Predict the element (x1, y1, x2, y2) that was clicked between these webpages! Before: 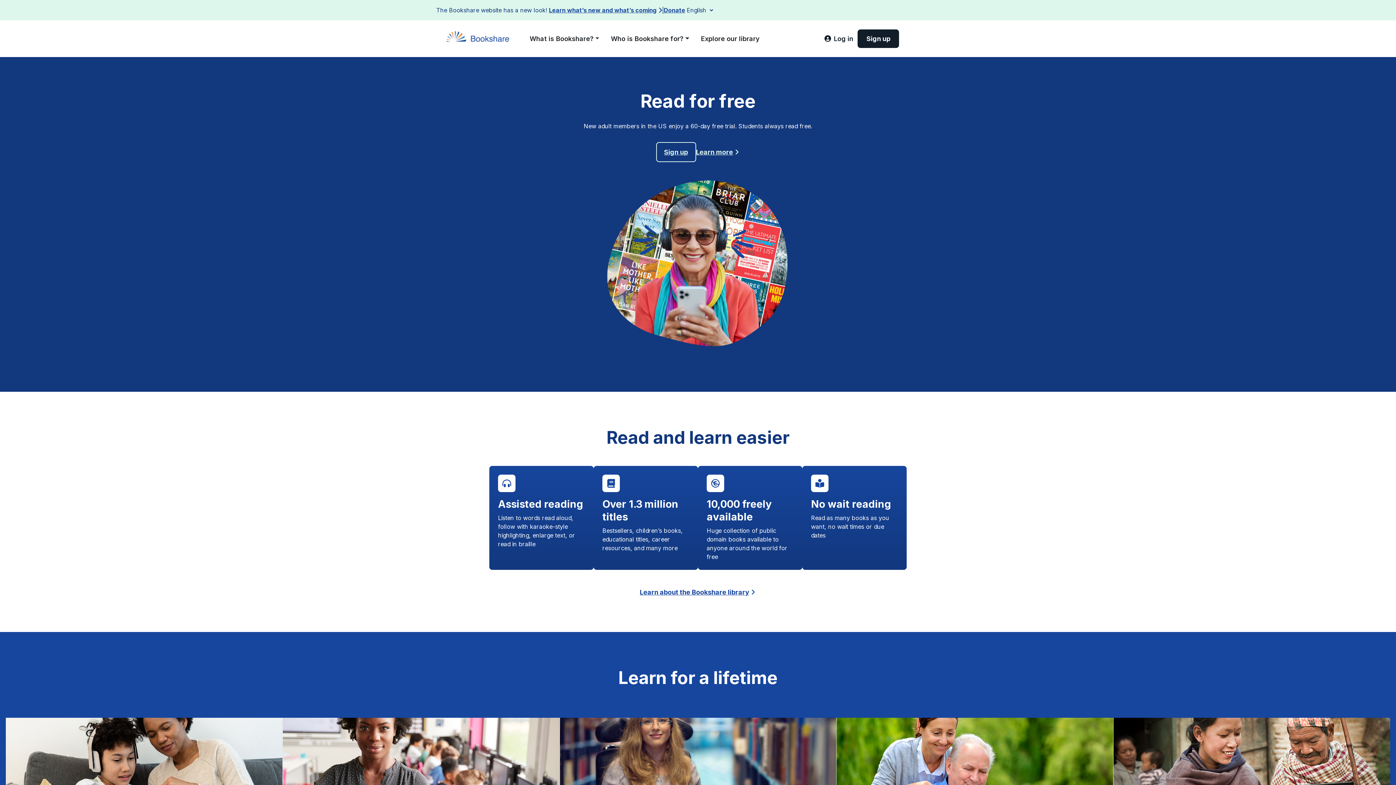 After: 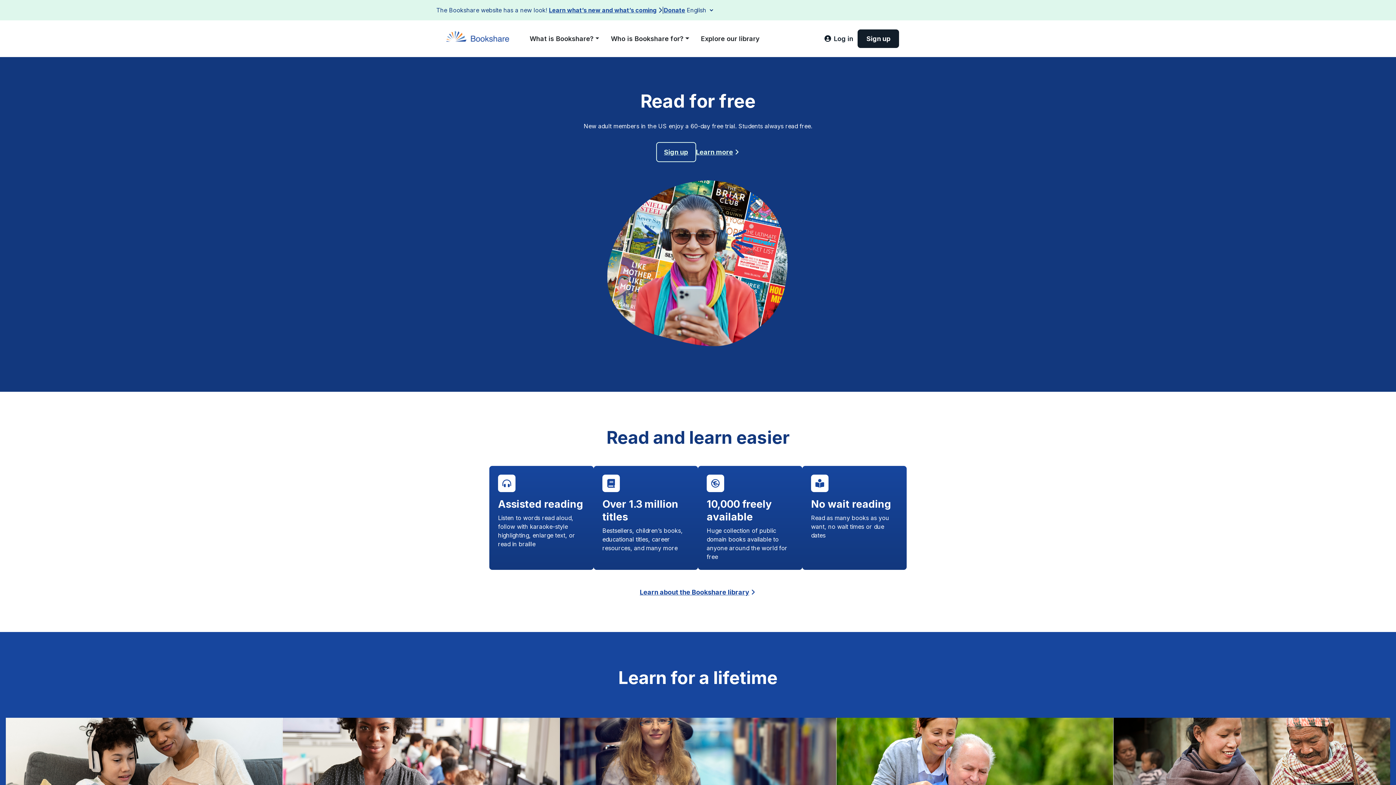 Action: bbox: (442, 33, 518, 42)